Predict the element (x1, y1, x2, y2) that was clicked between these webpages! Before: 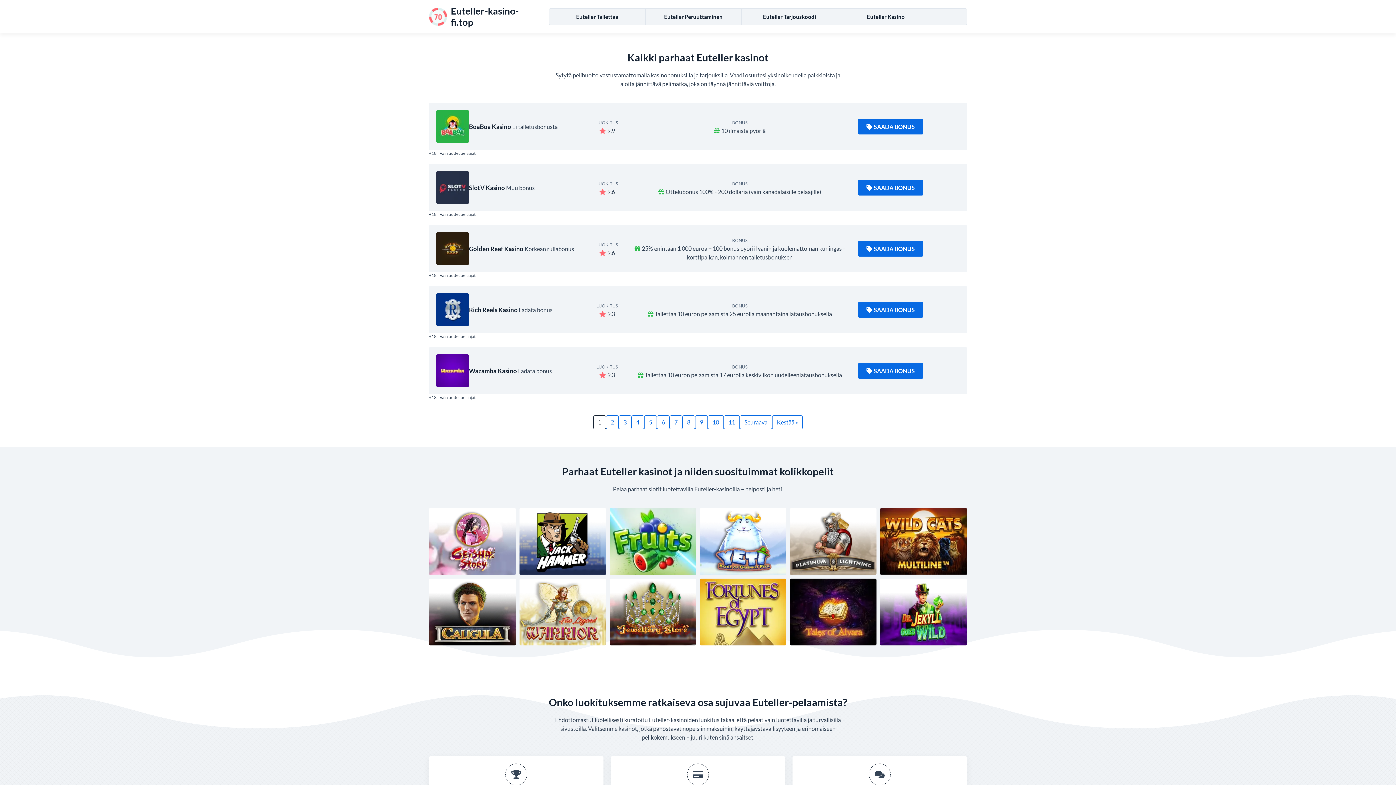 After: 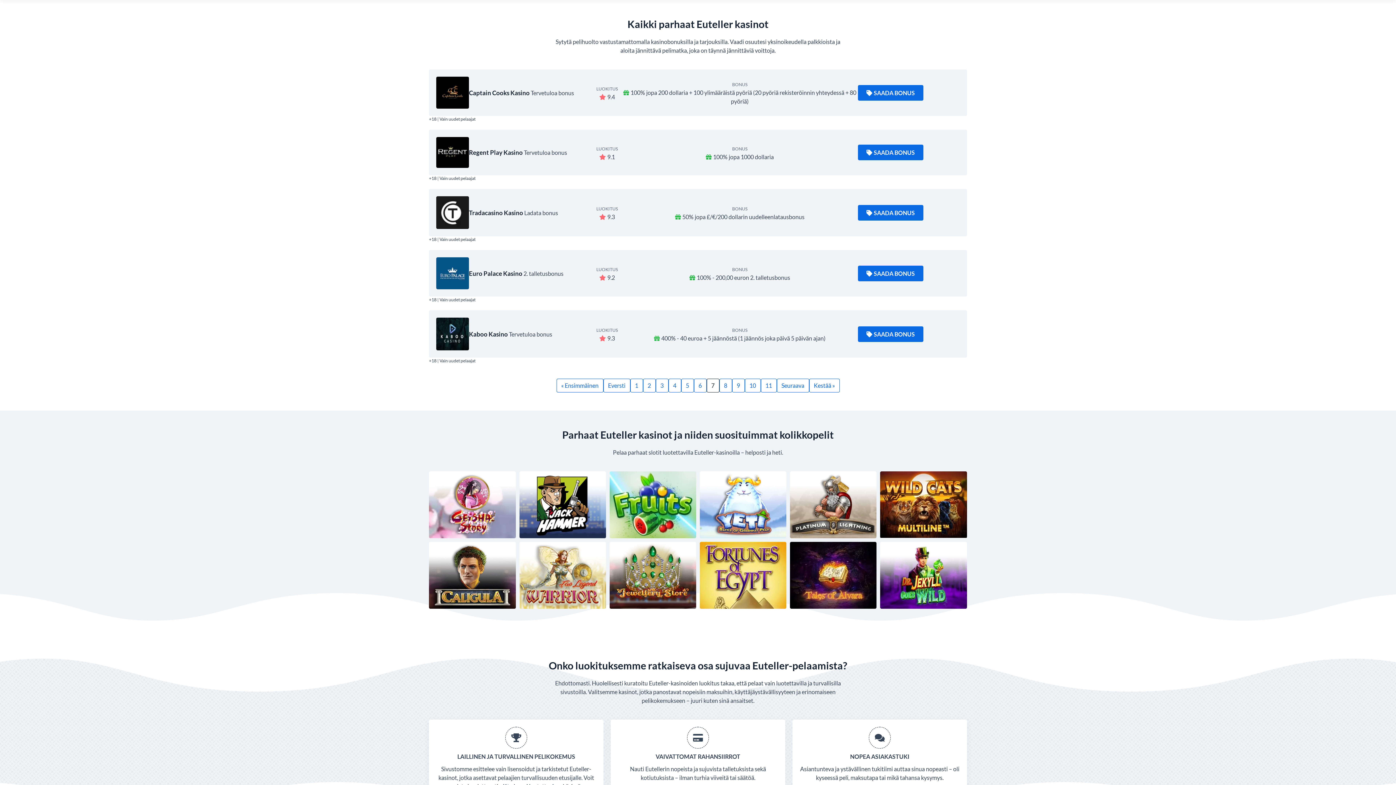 Action: label: 7 bbox: (669, 415, 682, 429)